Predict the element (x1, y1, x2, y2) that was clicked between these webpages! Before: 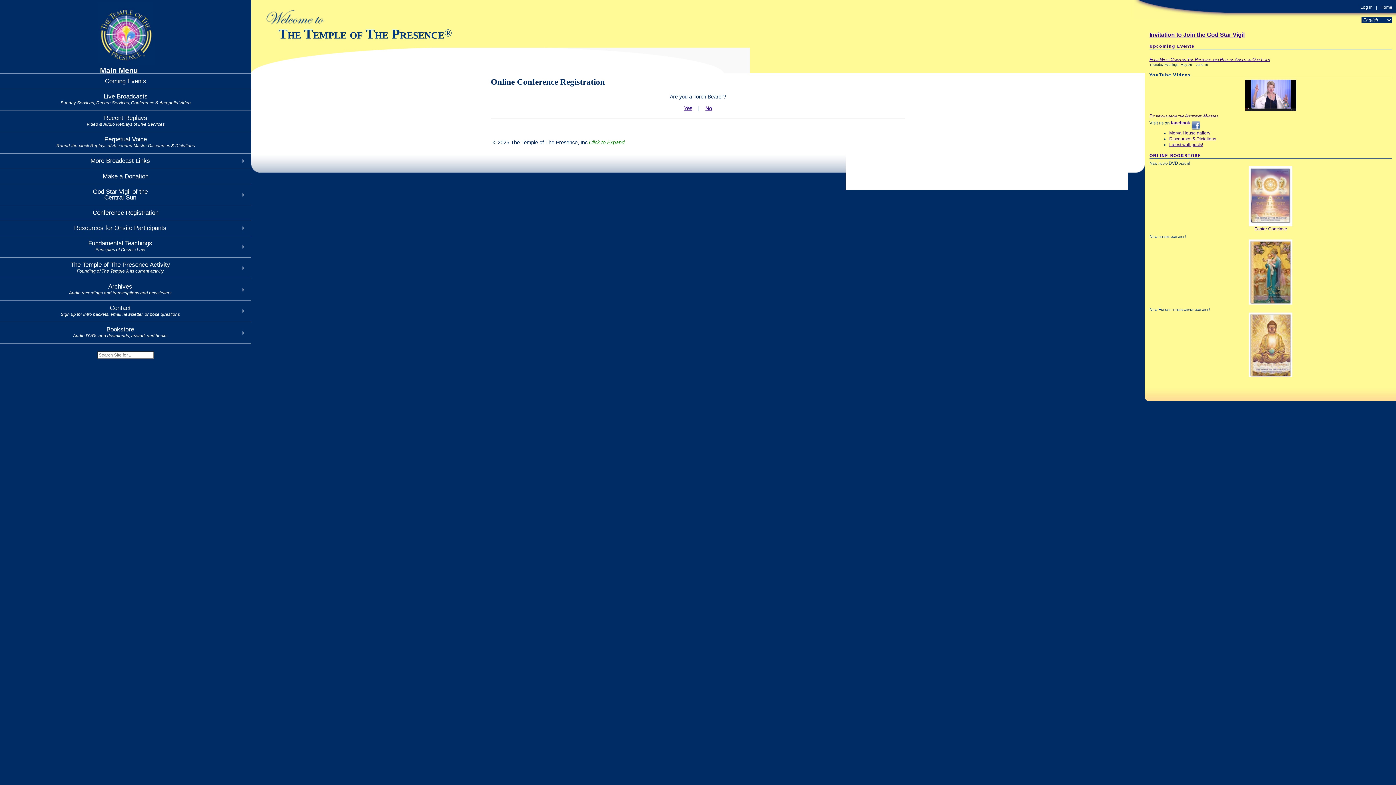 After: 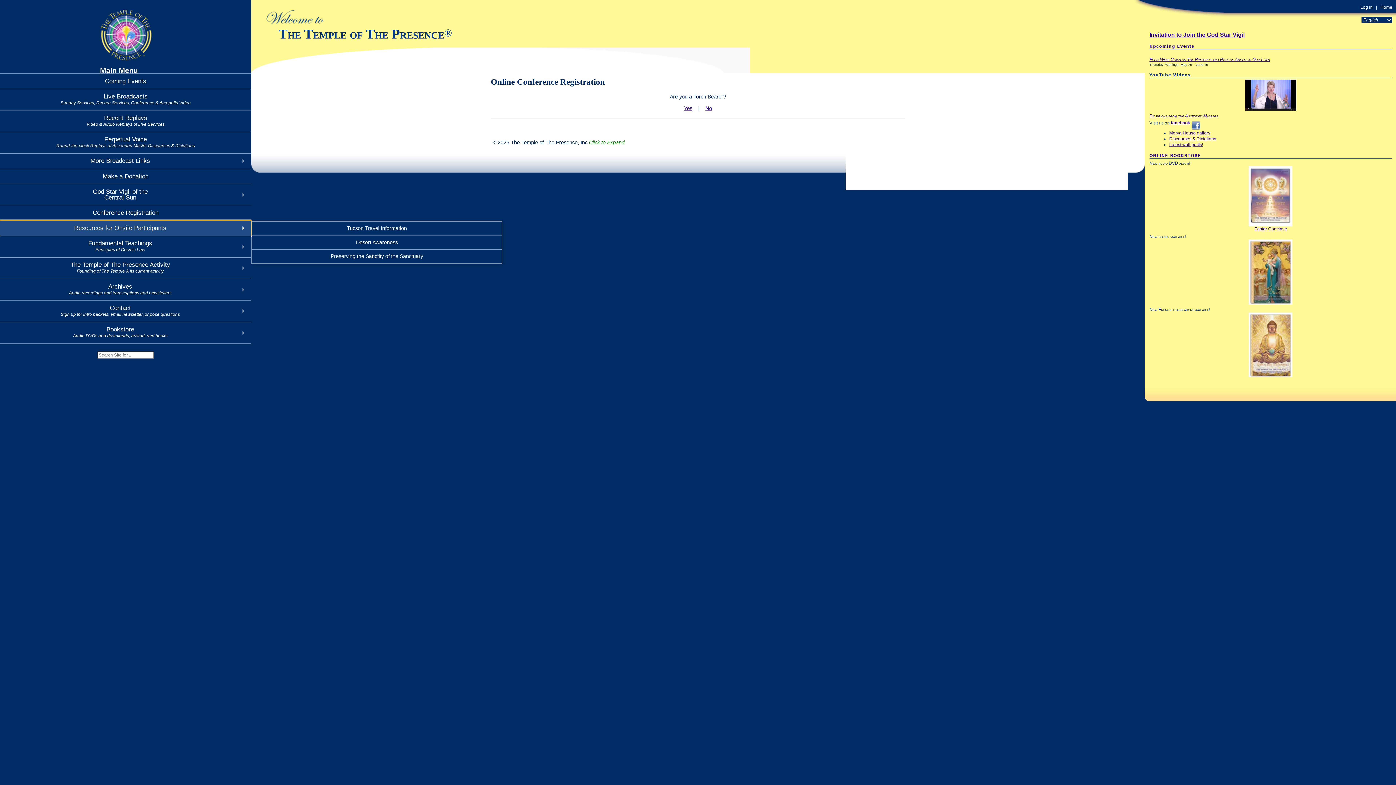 Action: bbox: (0, 220, 251, 235) label: Resources for Onsite Participants